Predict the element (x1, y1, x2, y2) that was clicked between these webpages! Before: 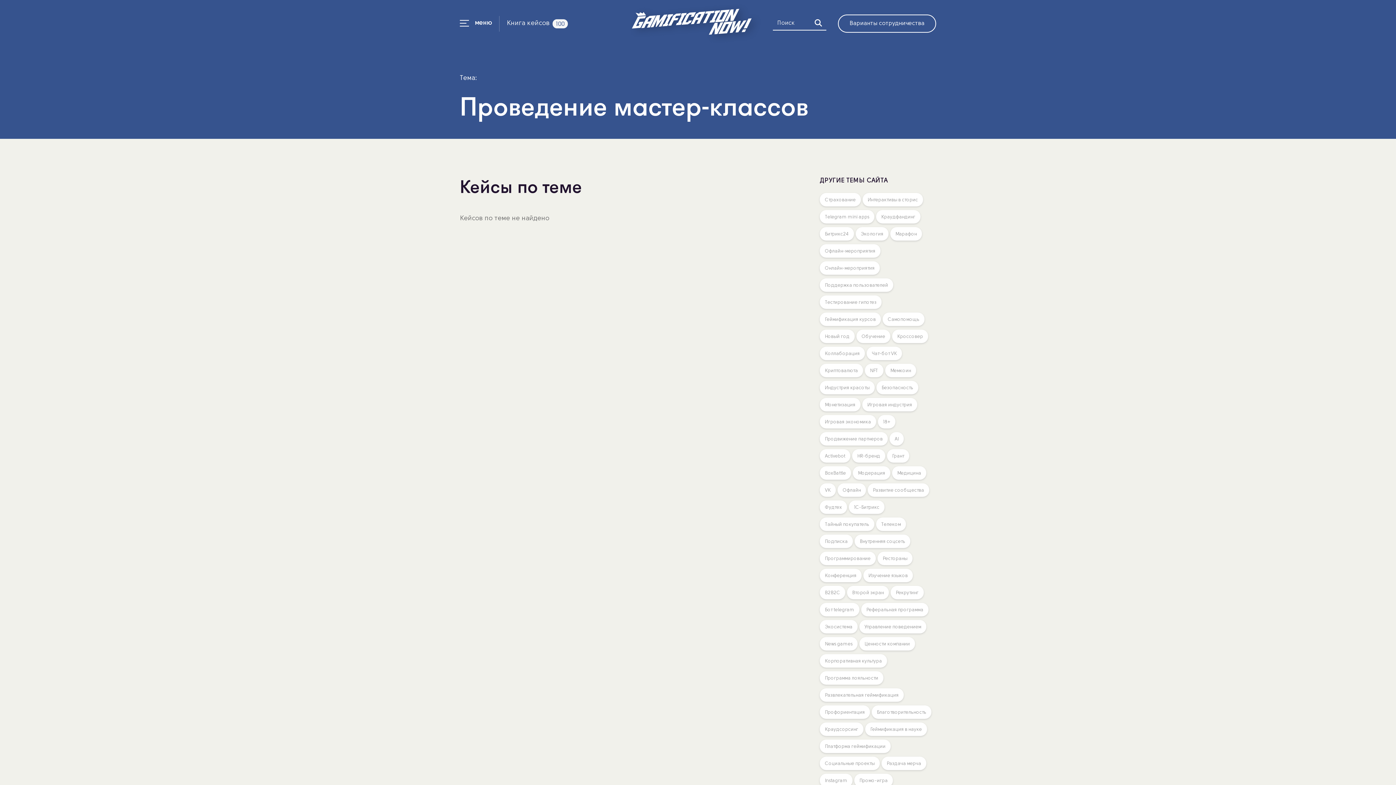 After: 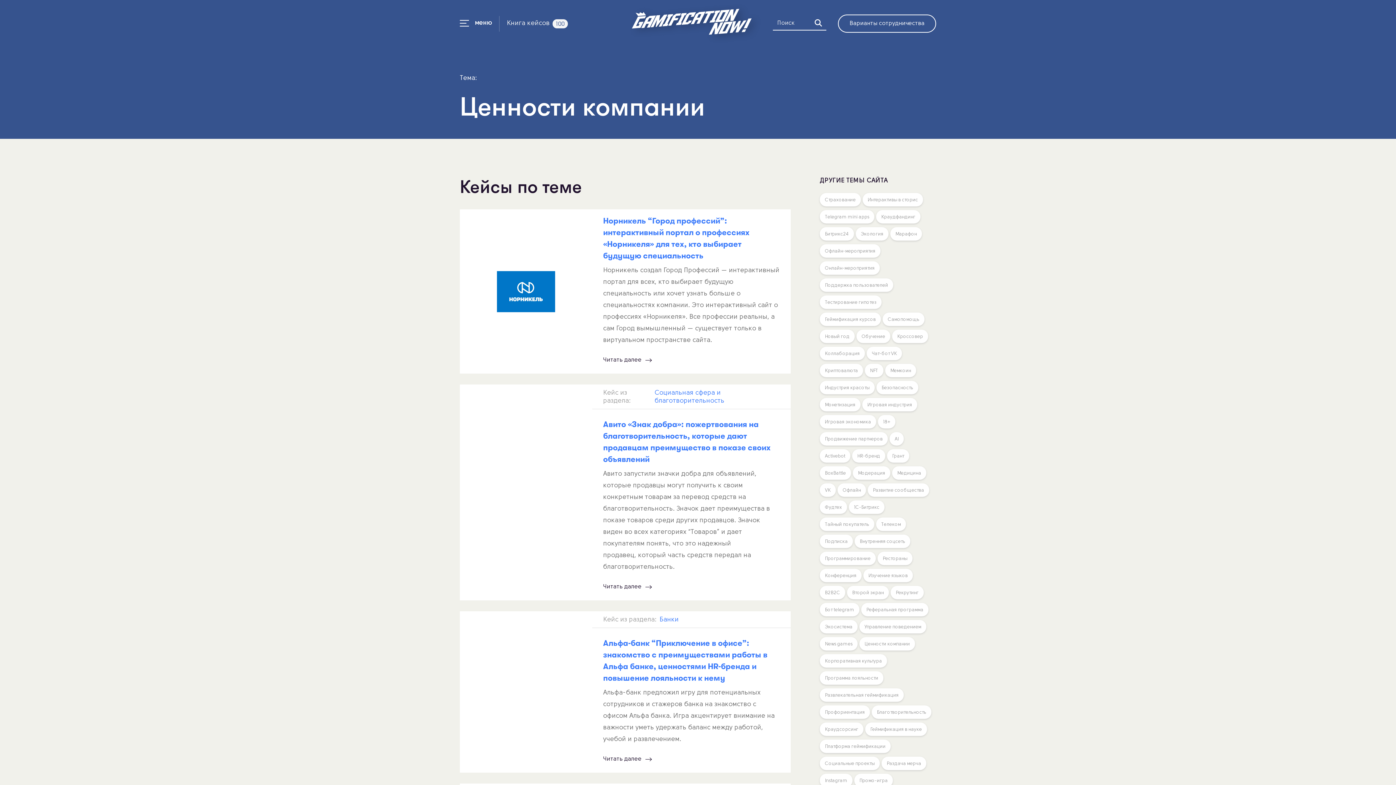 Action: label: Ценности компании bbox: (859, 637, 915, 650)